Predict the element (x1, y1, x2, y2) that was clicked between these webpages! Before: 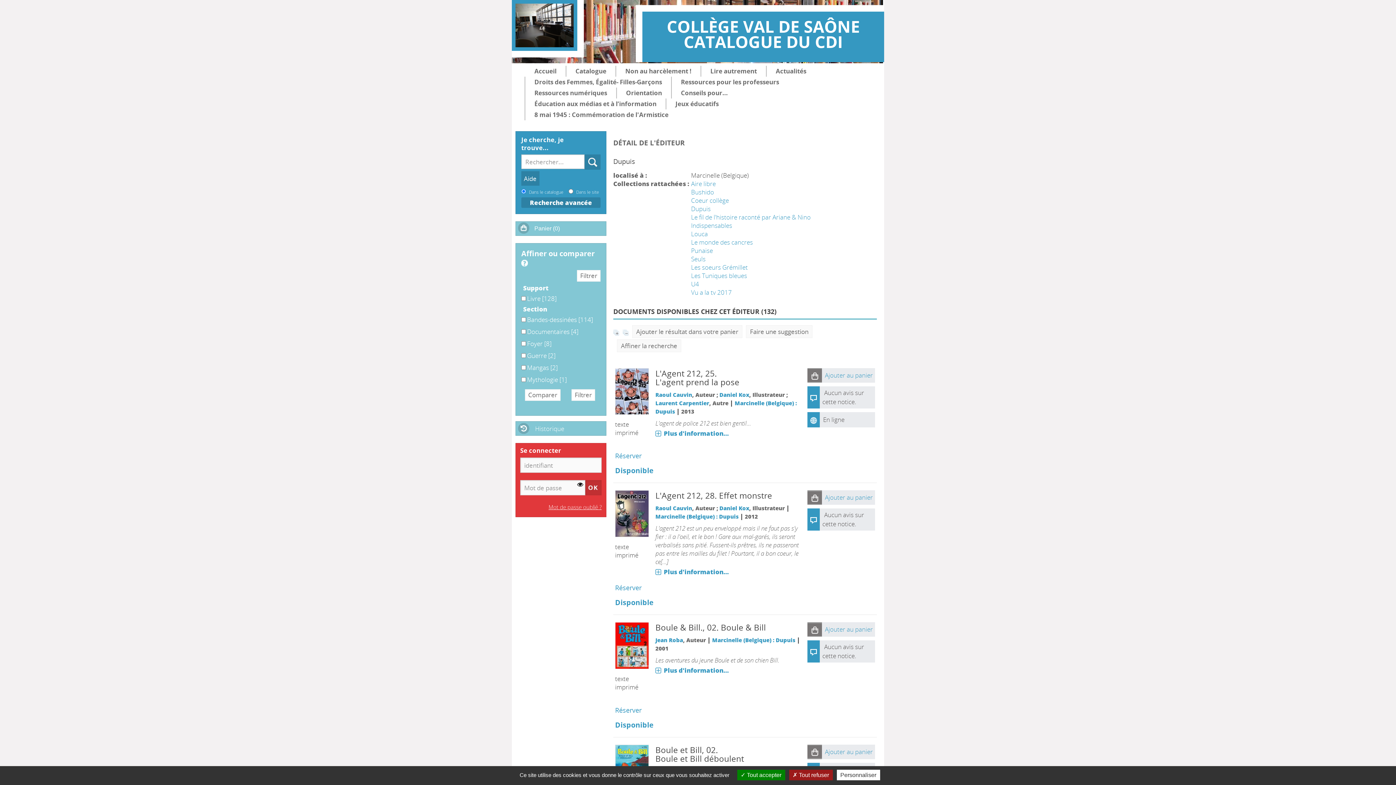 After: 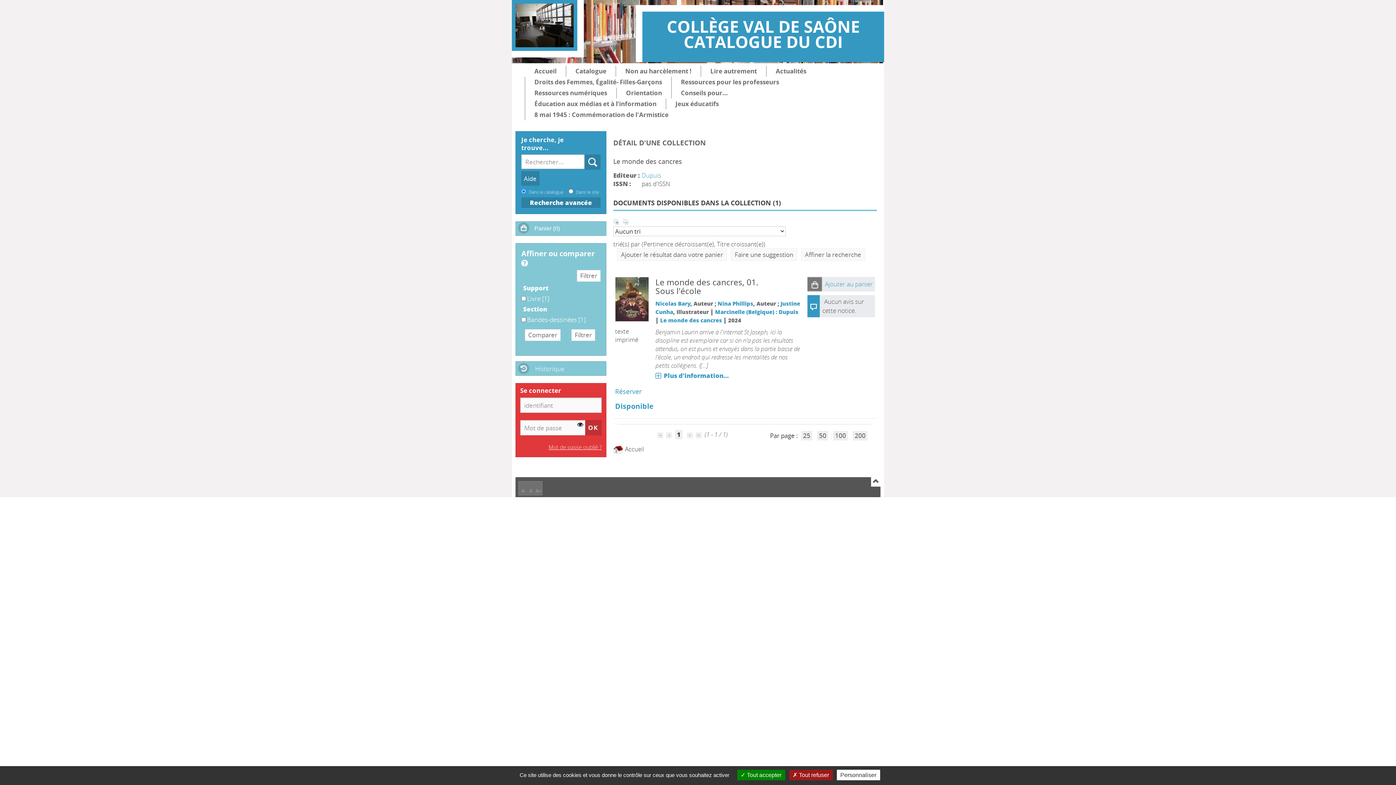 Action: bbox: (691, 238, 753, 246) label: Le monde des cancres